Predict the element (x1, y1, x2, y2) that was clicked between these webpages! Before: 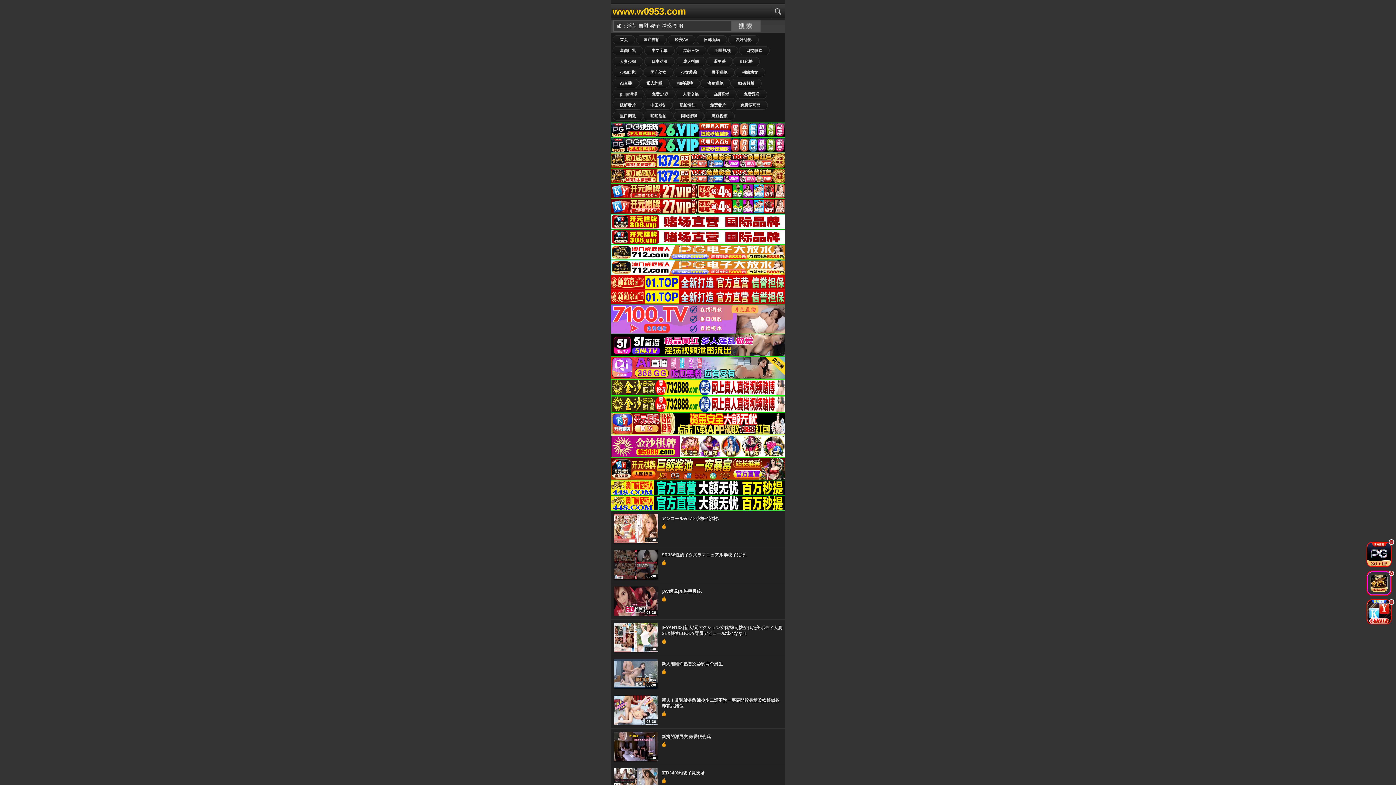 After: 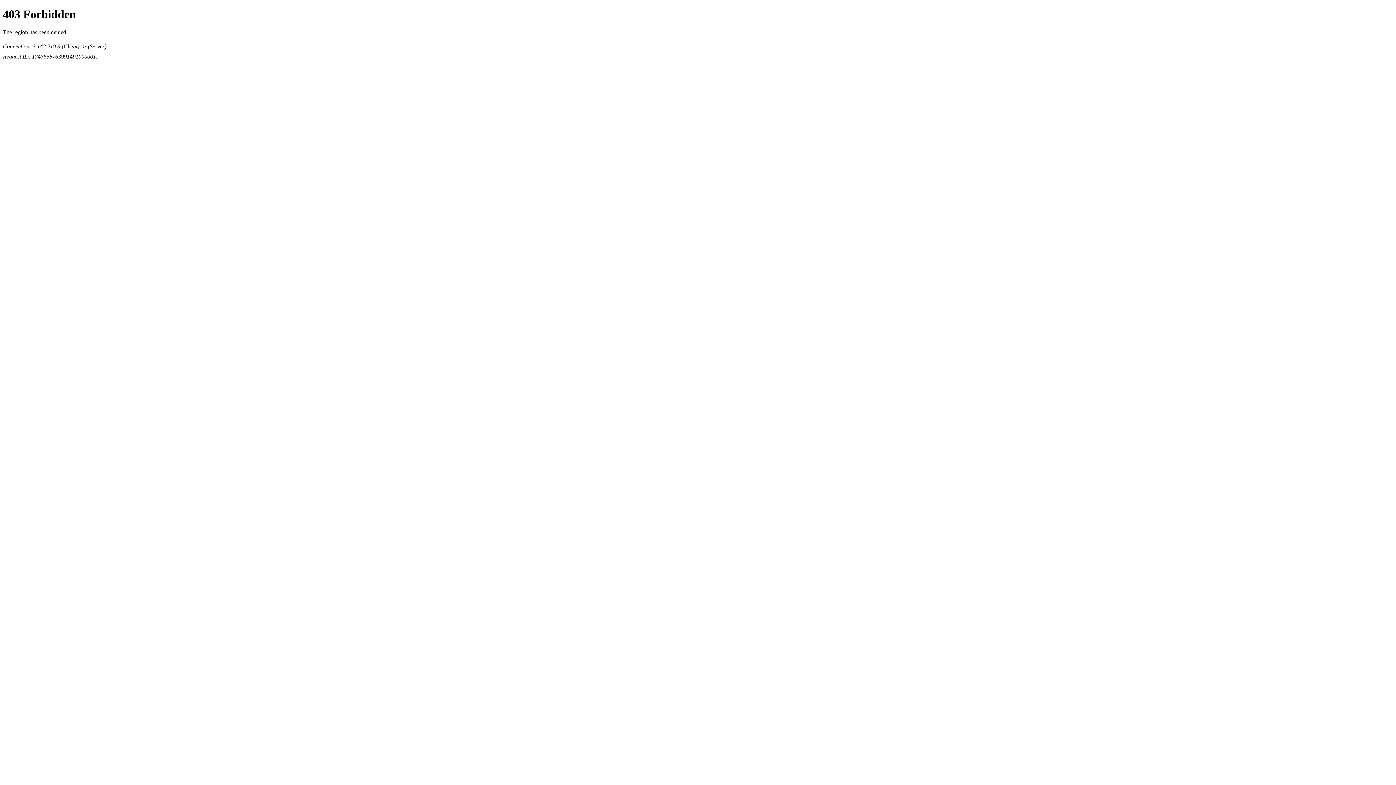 Action: label: 少女萝莉 bbox: (673, 68, 704, 77)